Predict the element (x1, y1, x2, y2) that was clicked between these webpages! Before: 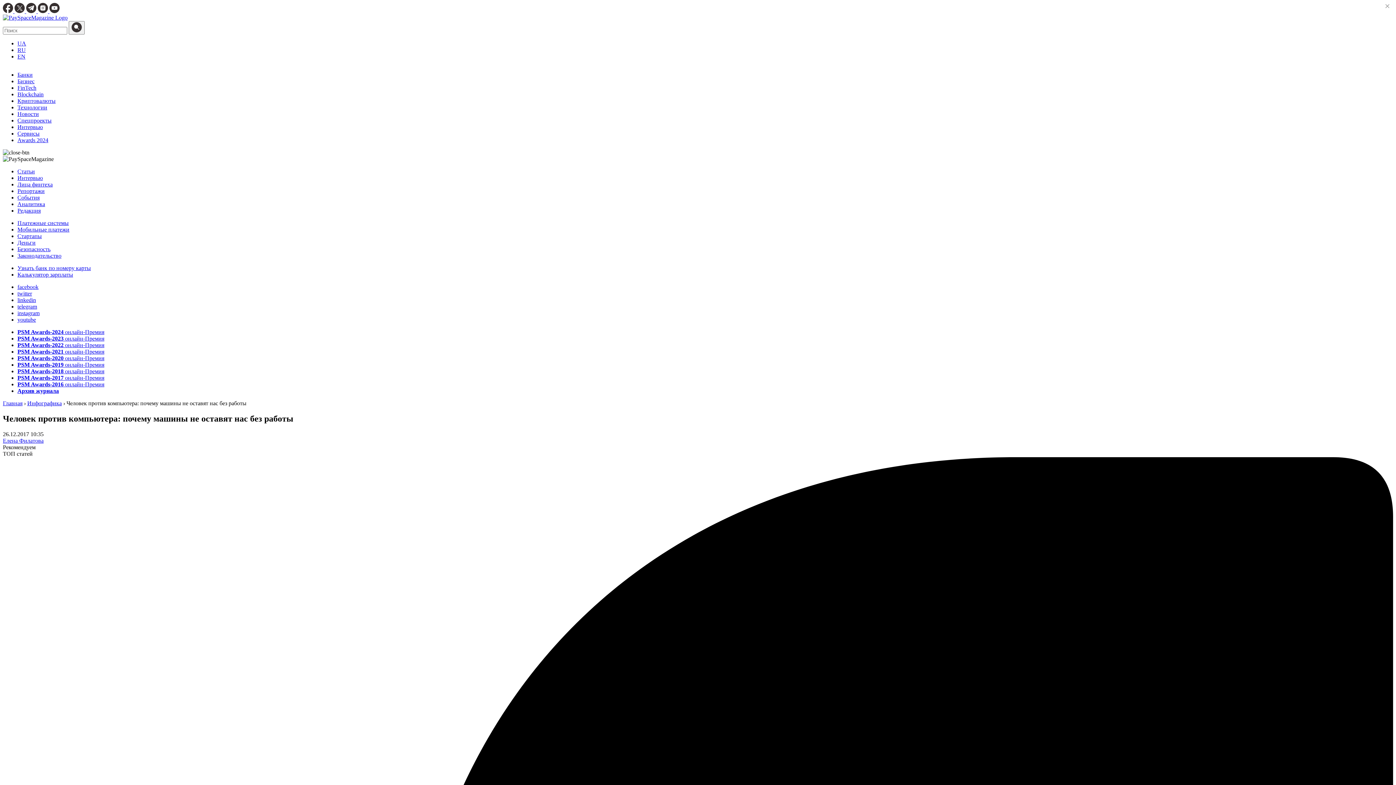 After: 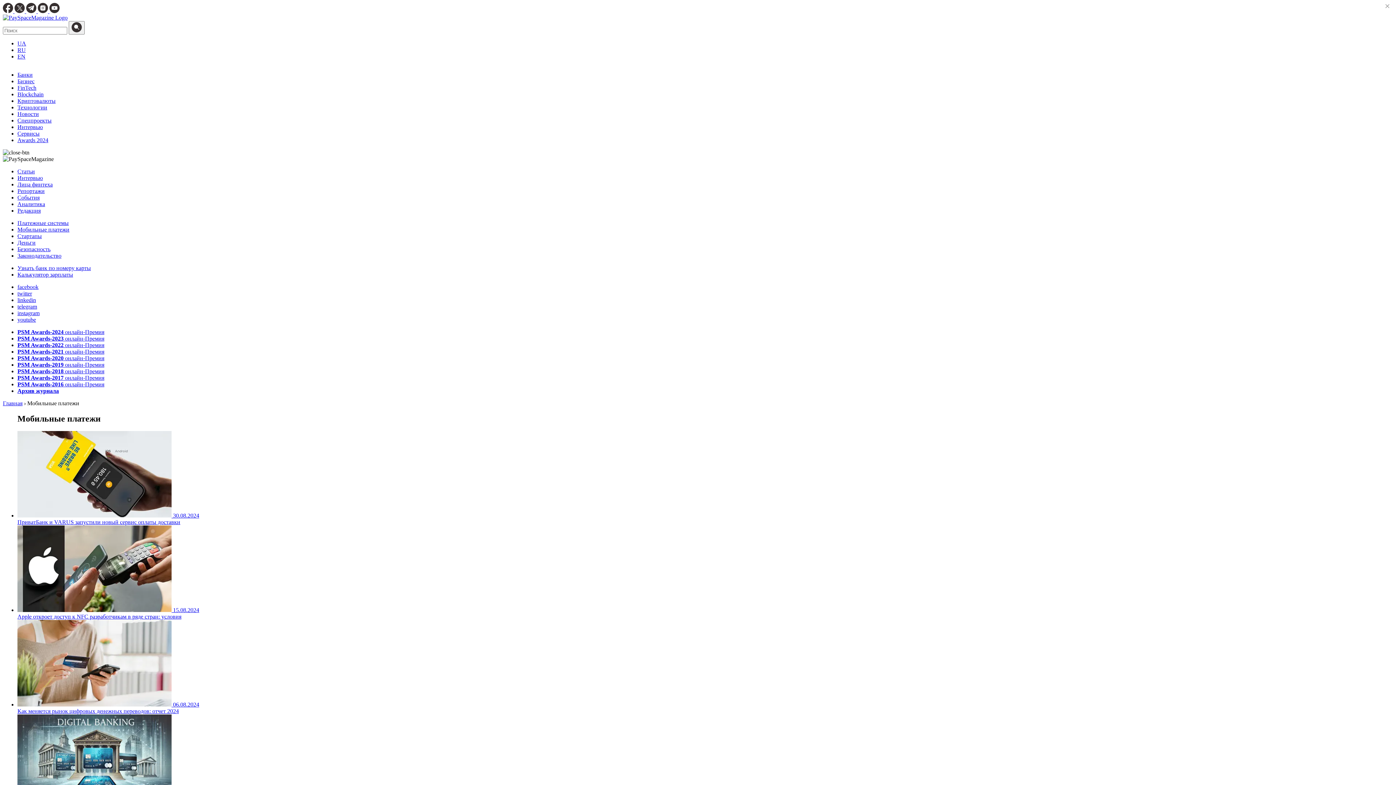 Action: label: Мобильные платежи bbox: (17, 226, 69, 232)